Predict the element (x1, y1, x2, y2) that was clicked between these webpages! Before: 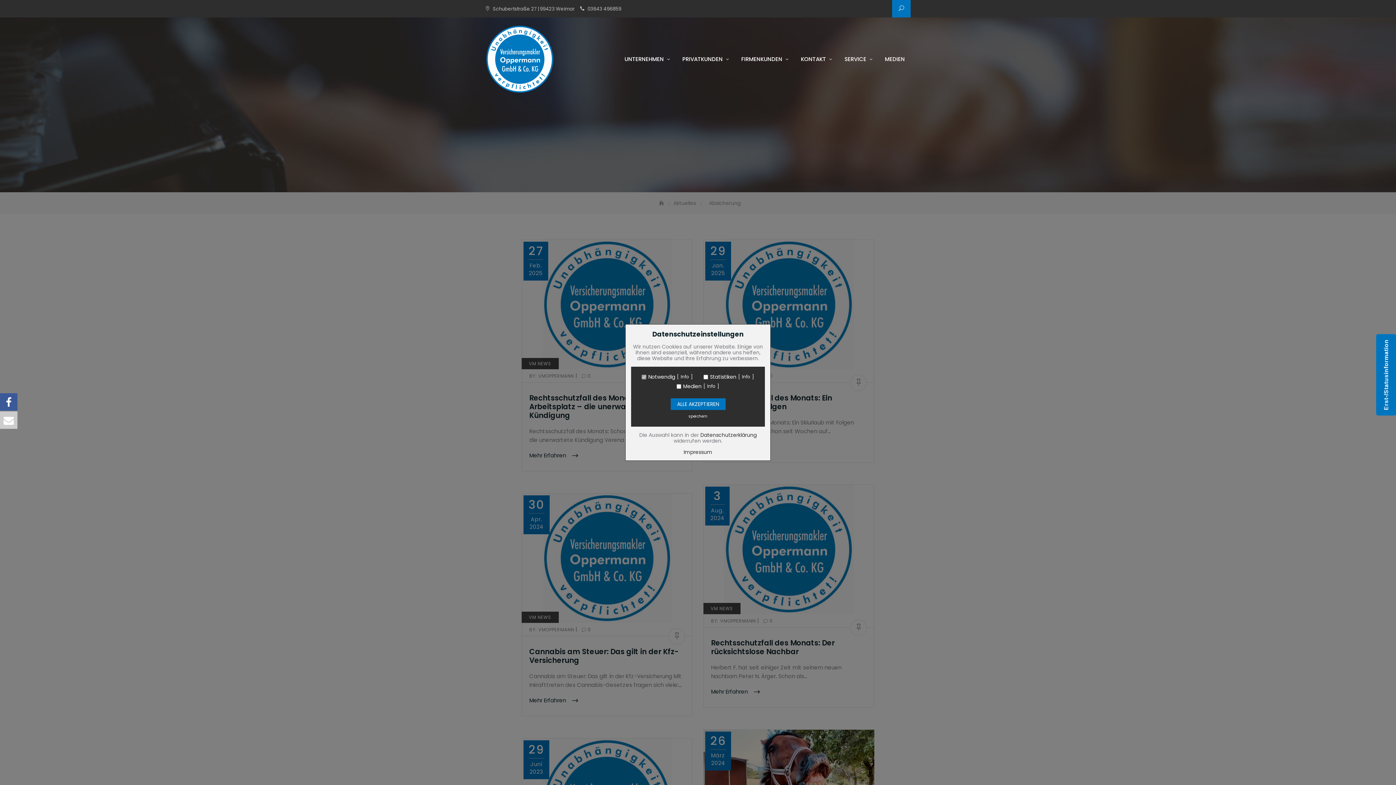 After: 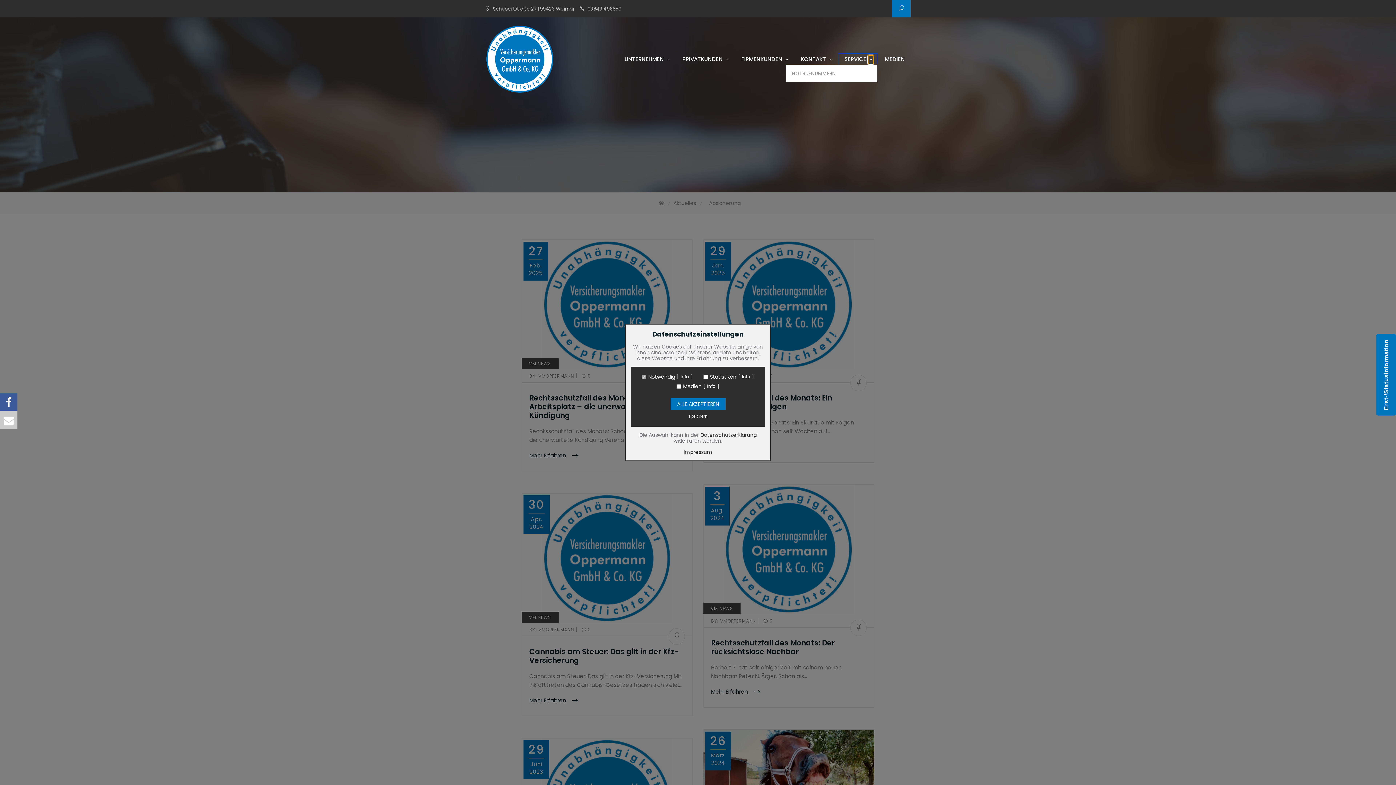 Action: bbox: (868, 55, 873, 64)